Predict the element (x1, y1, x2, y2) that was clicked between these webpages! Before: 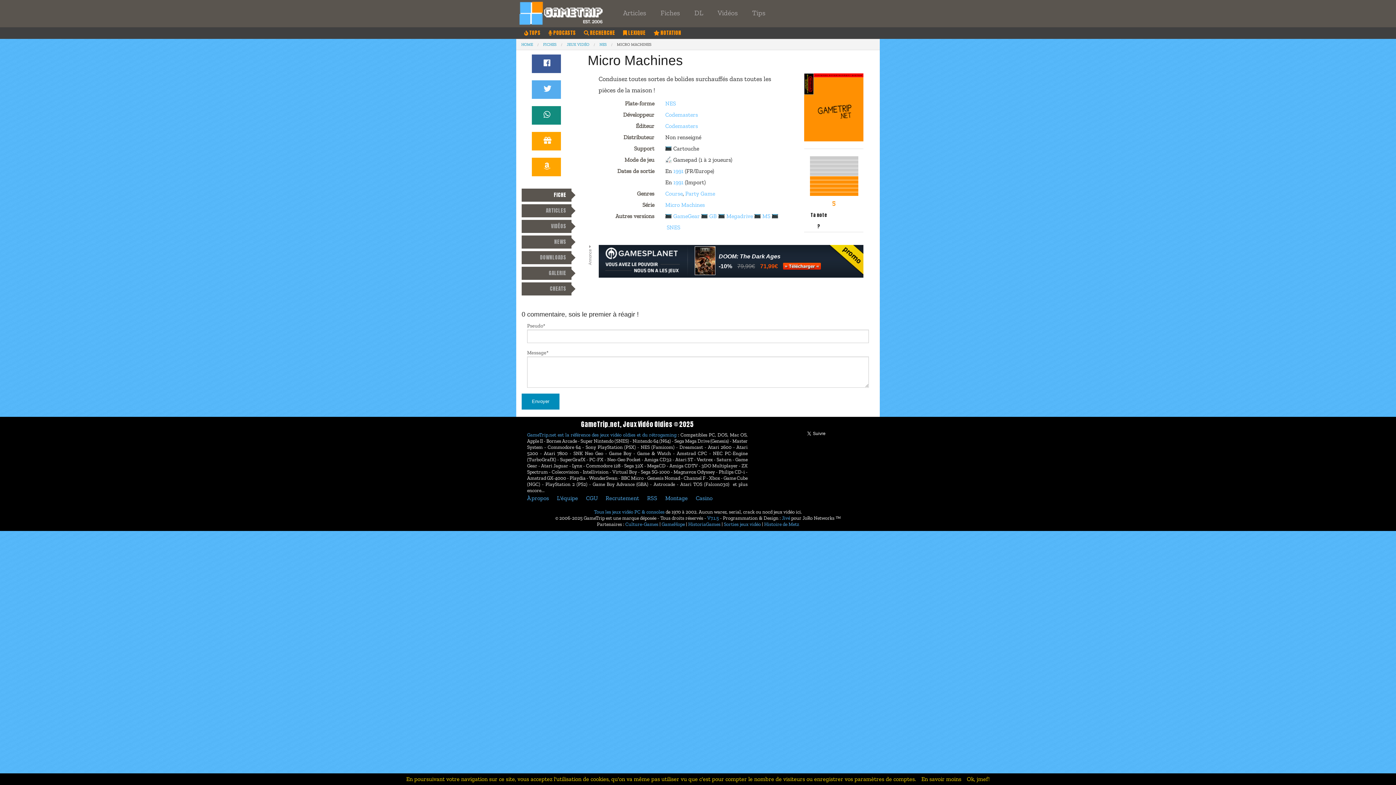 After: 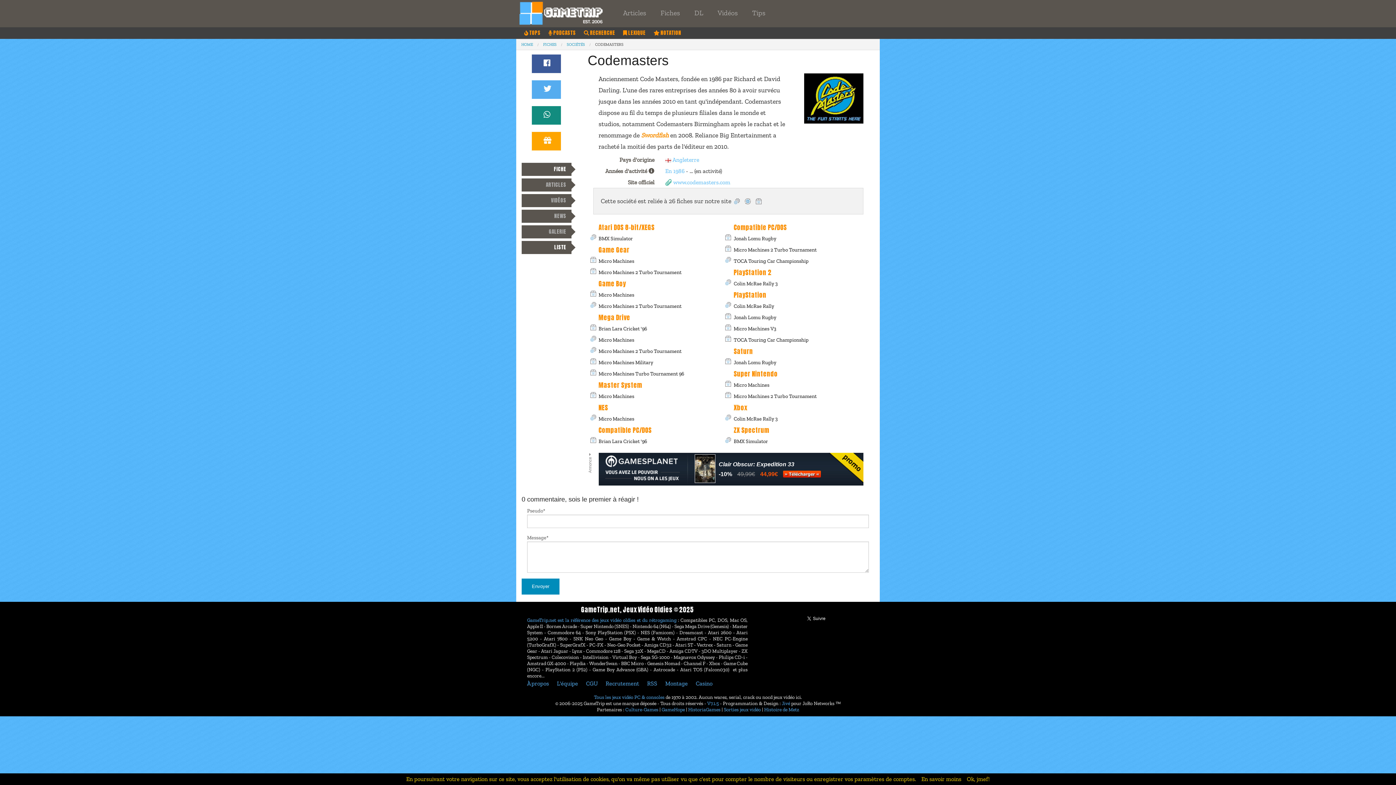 Action: label: Codemasters bbox: (665, 122, 698, 129)